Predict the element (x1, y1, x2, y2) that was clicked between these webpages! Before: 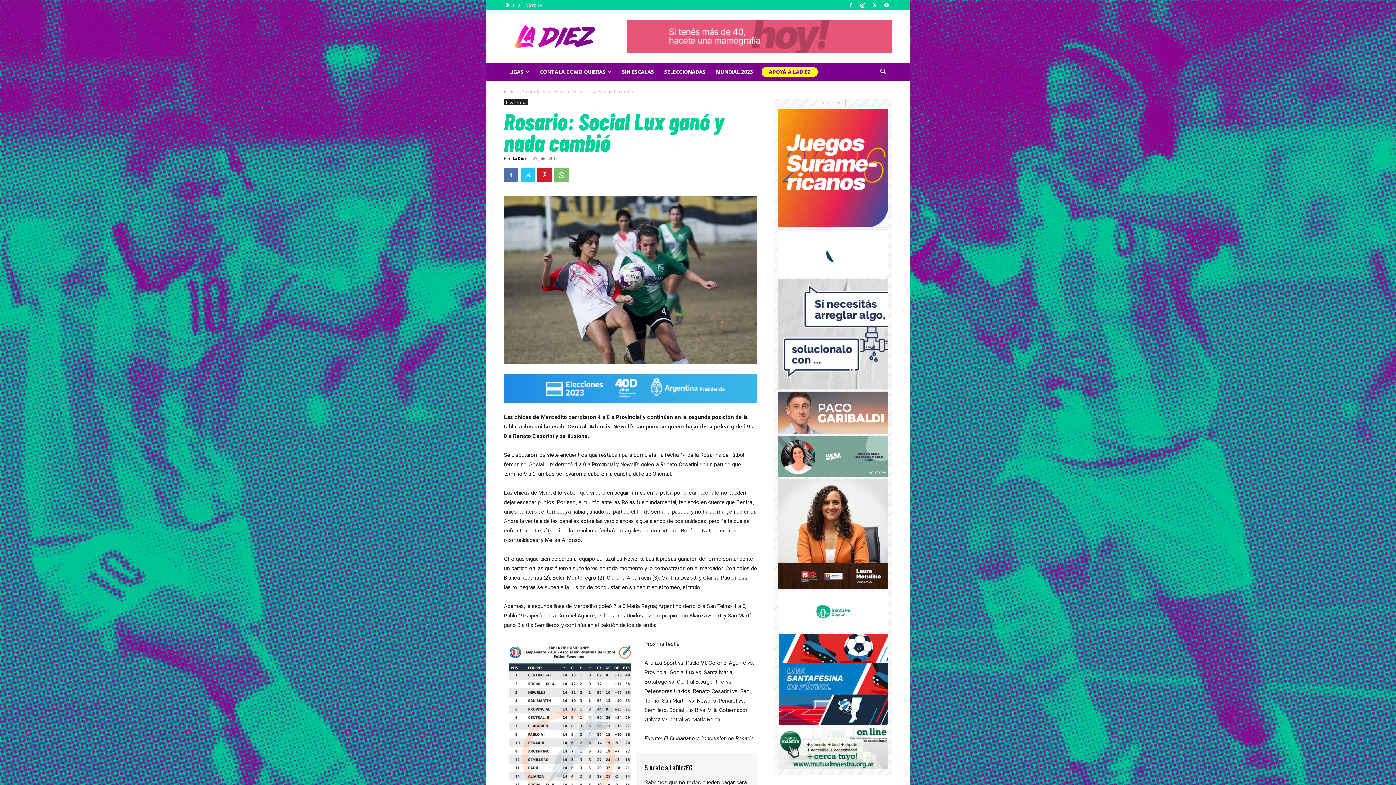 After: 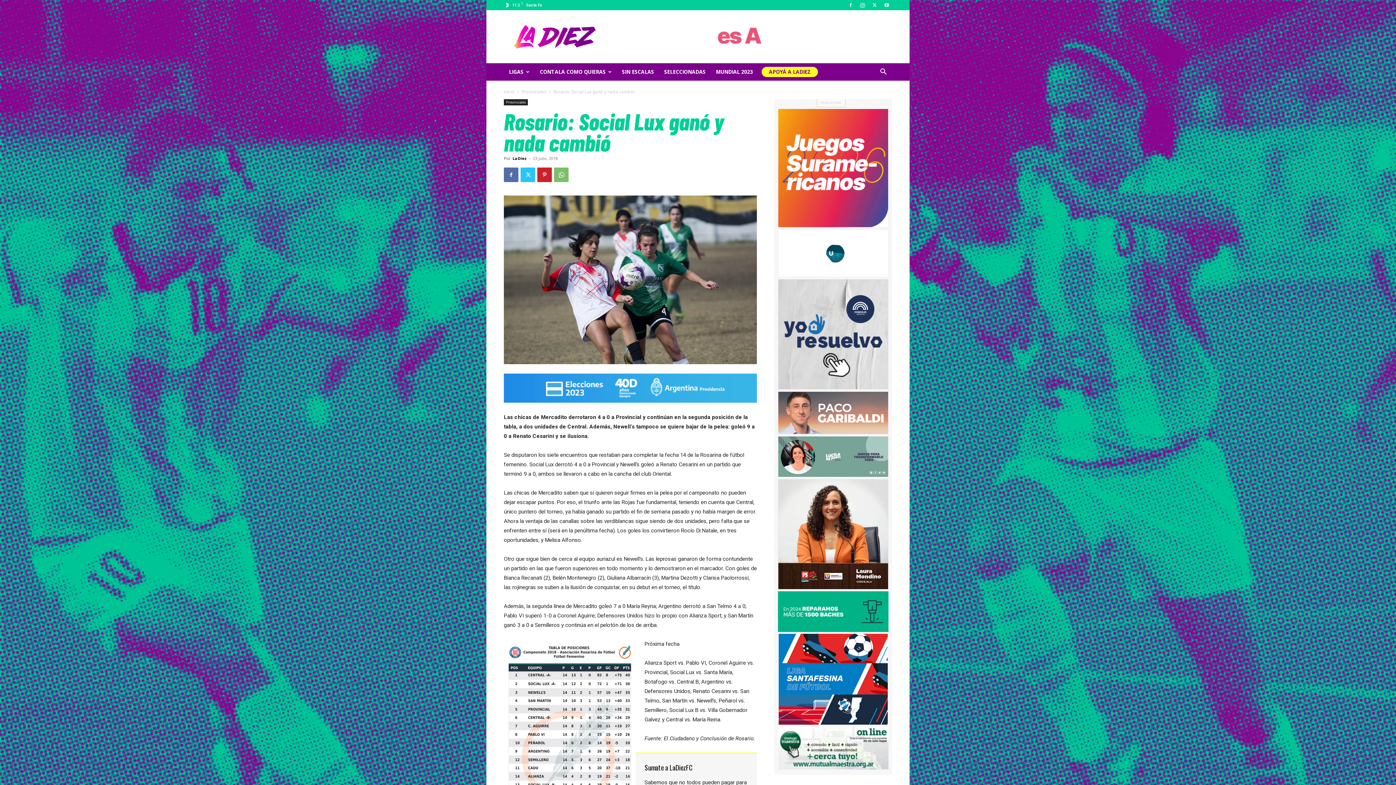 Action: bbox: (778, 584, 888, 591)